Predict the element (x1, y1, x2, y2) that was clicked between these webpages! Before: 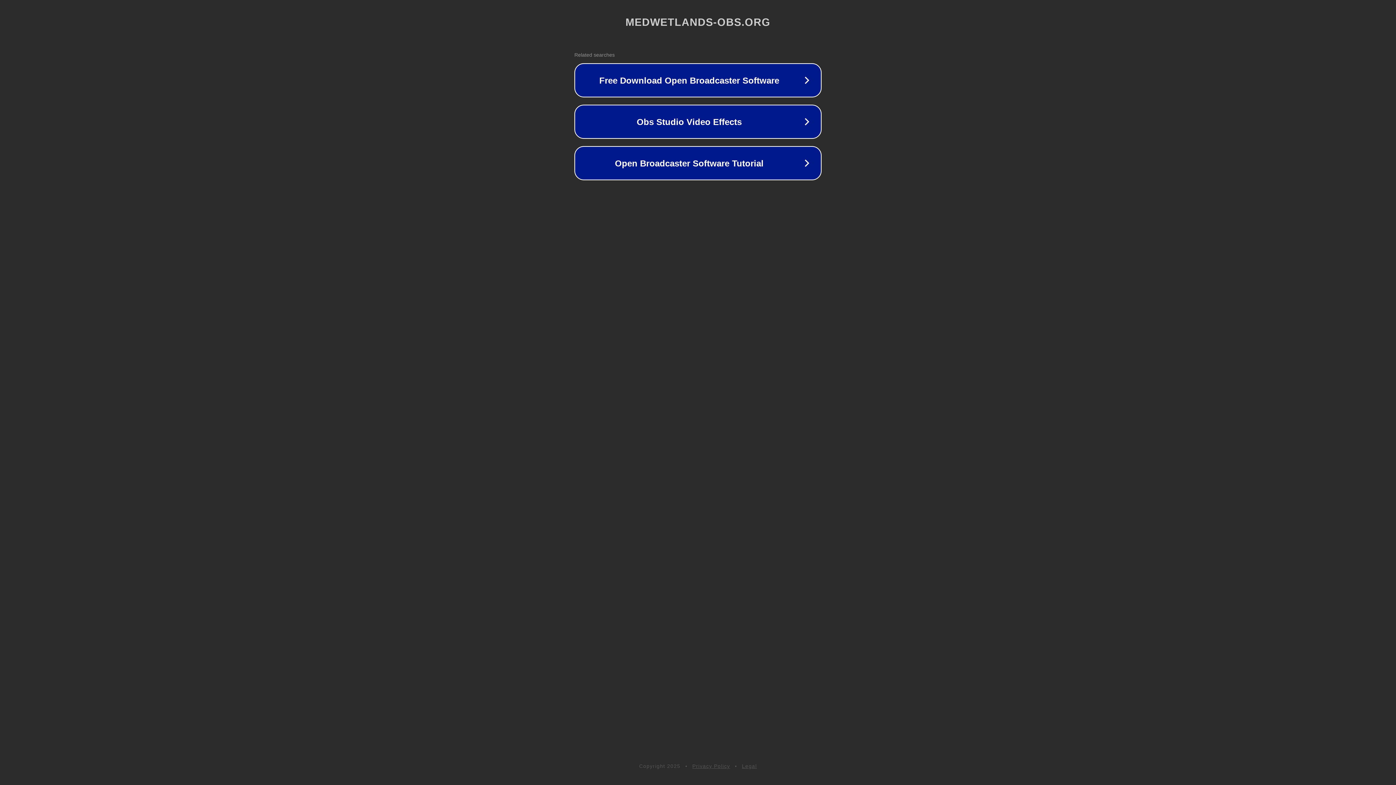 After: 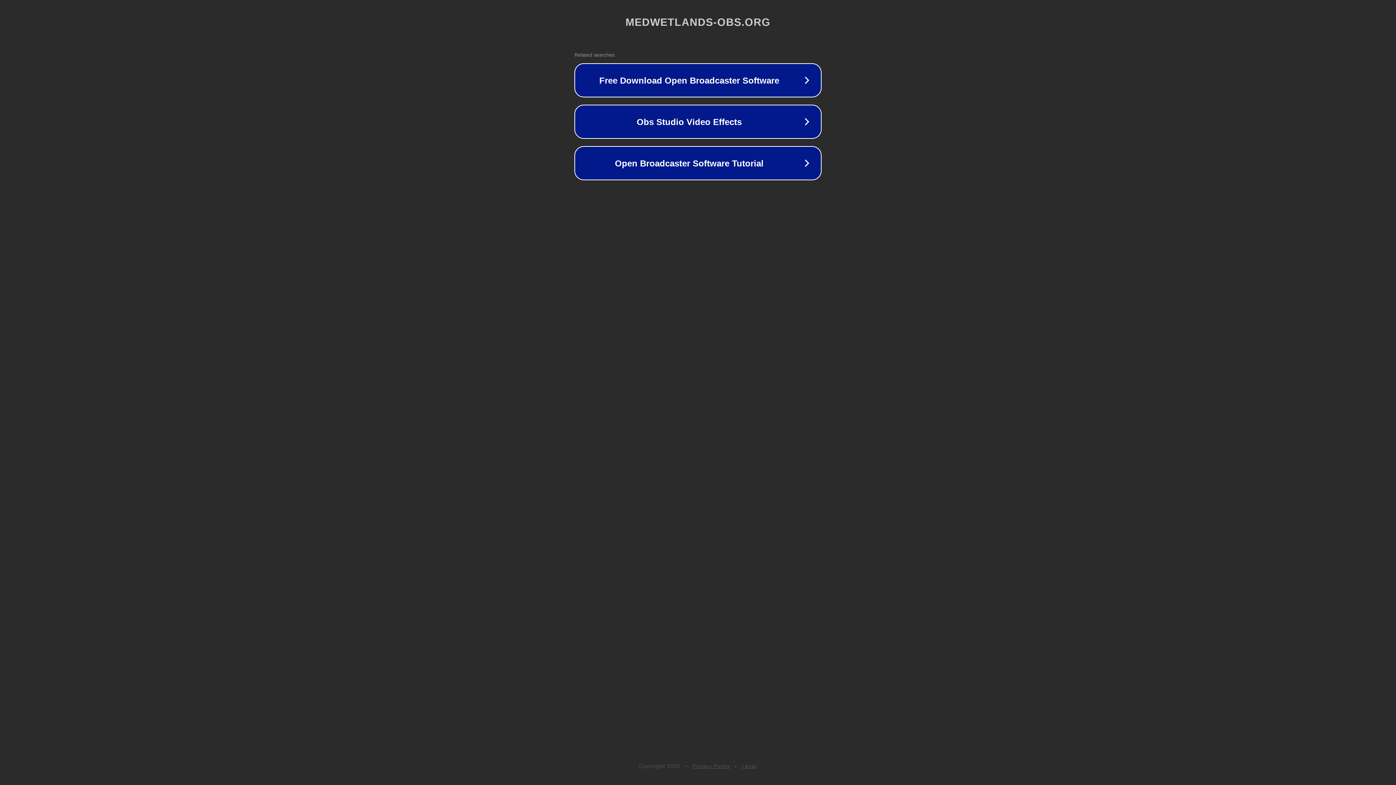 Action: bbox: (742, 763, 757, 769) label: Legal